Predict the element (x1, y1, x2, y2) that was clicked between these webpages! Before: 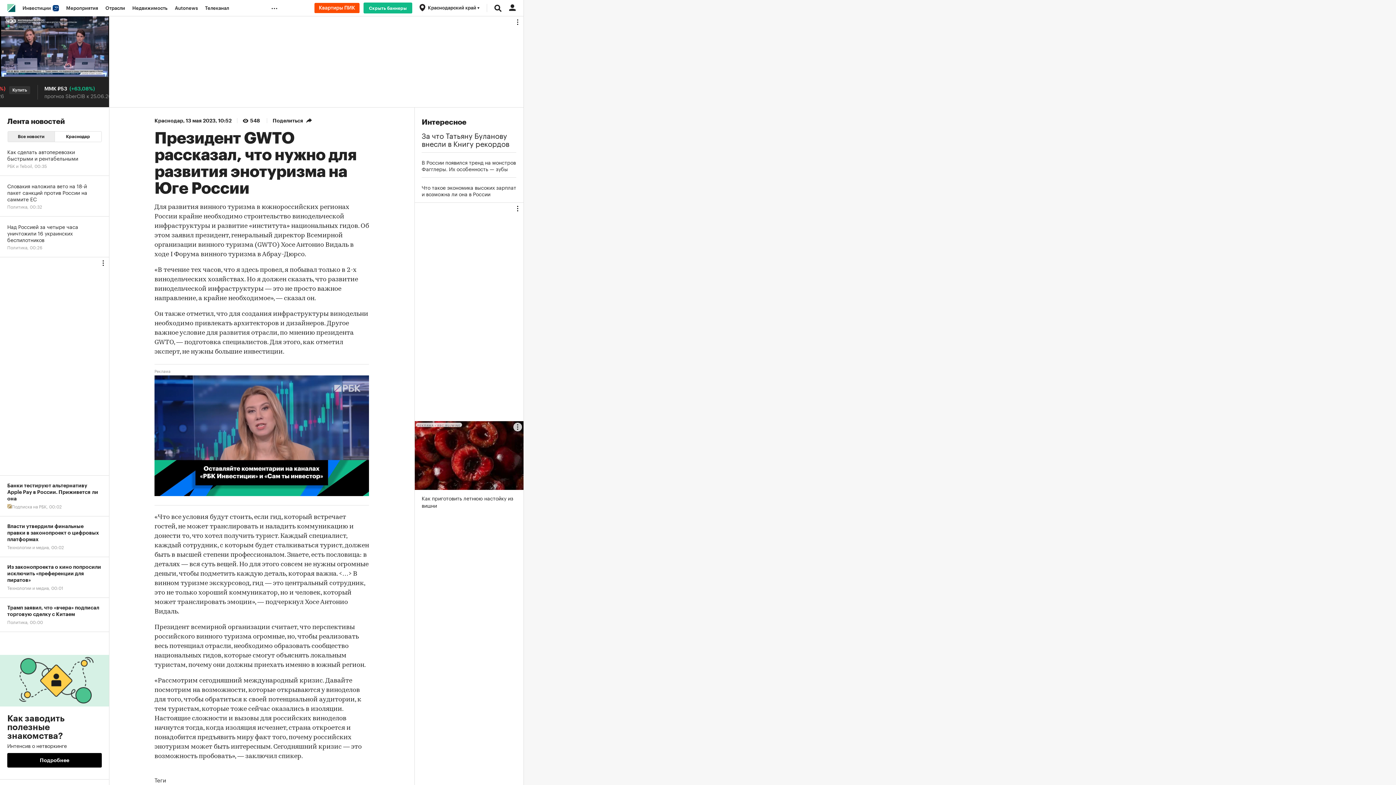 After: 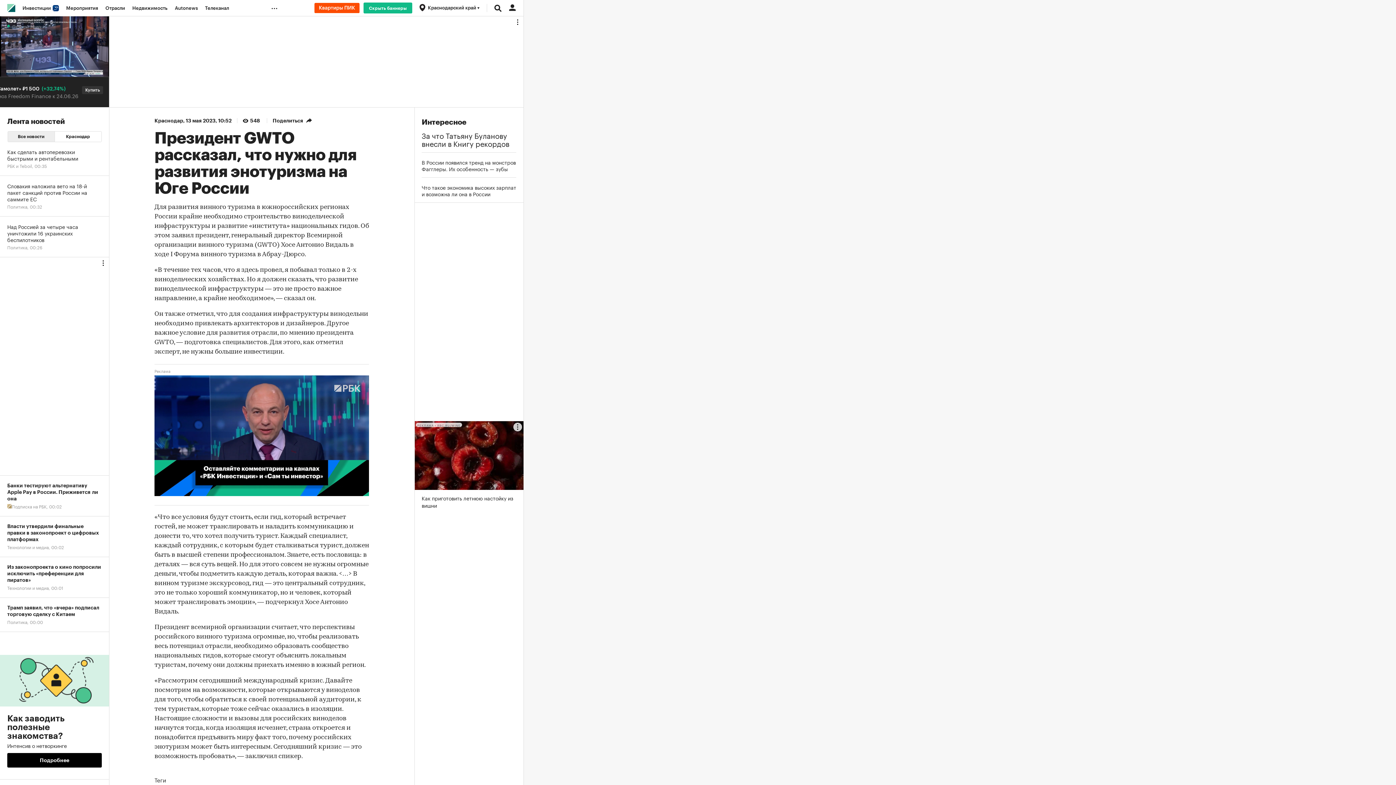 Action: bbox: (314, 2, 359, 13)